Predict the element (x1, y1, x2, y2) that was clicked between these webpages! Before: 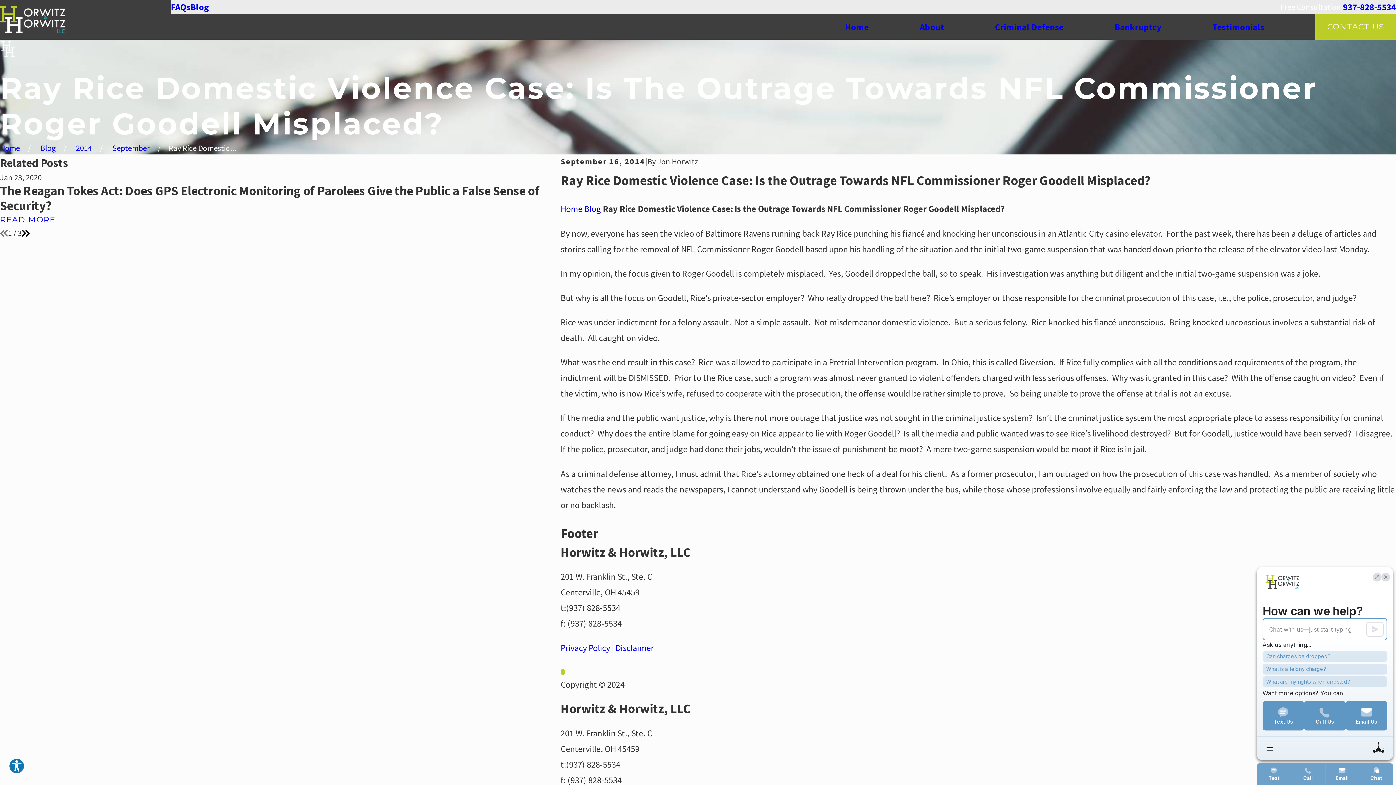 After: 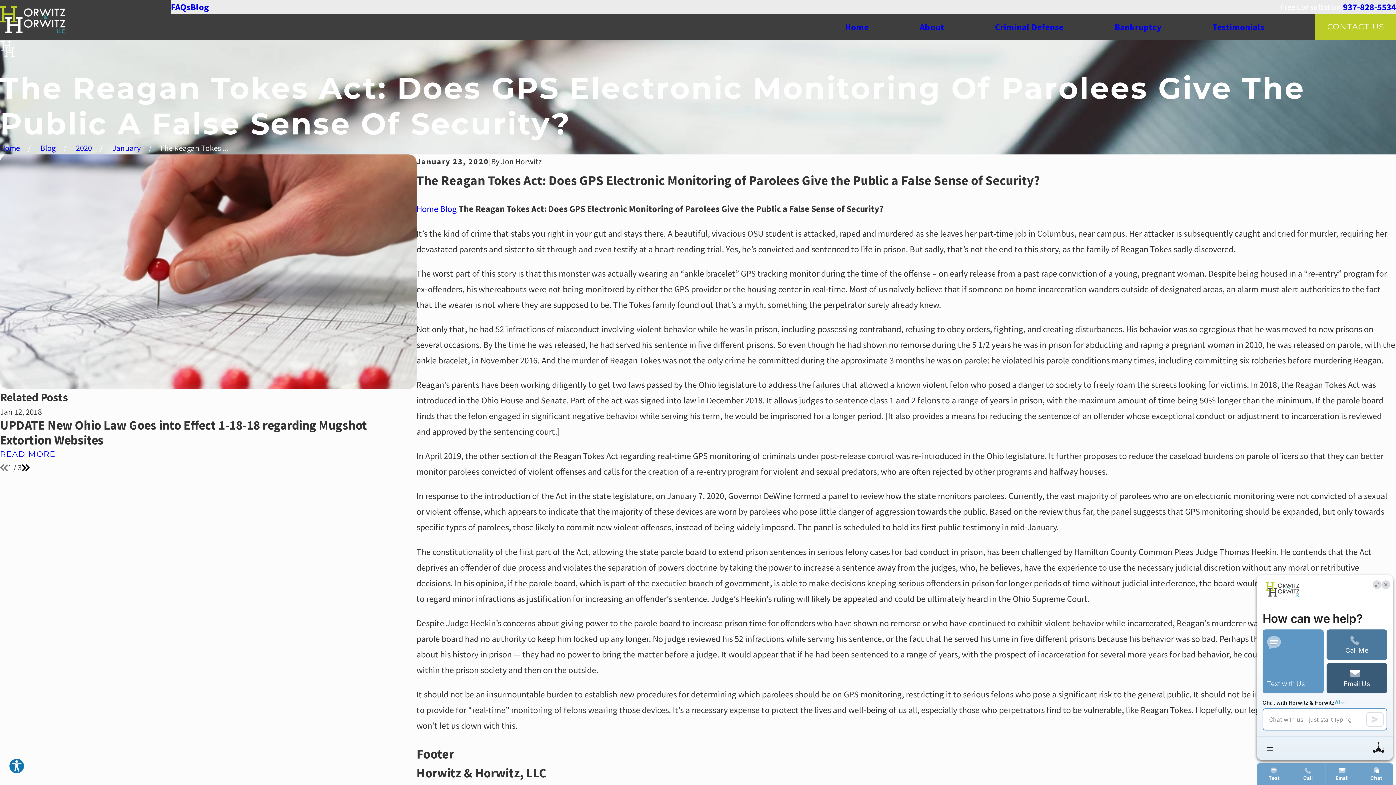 Action: bbox: (0, 215, 55, 224) label: READ MORE